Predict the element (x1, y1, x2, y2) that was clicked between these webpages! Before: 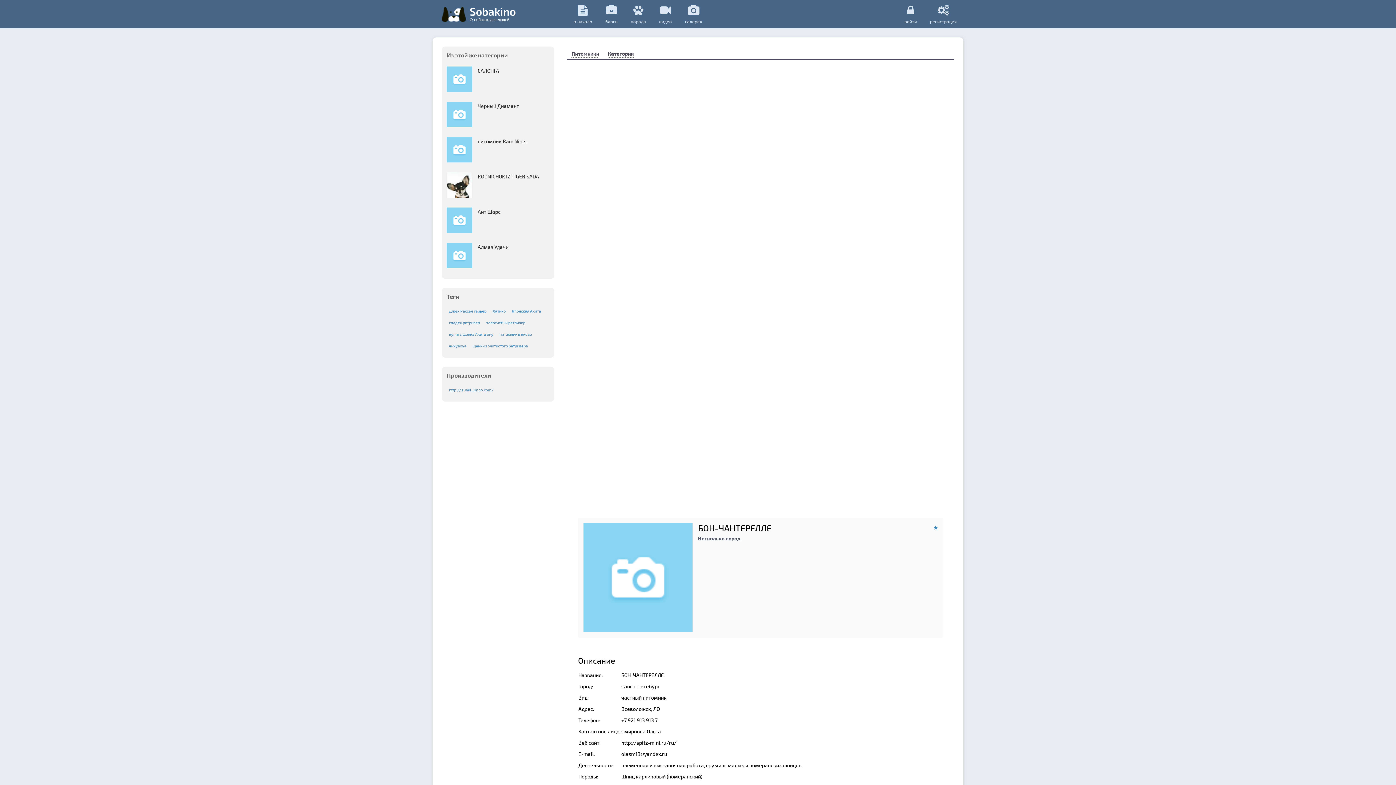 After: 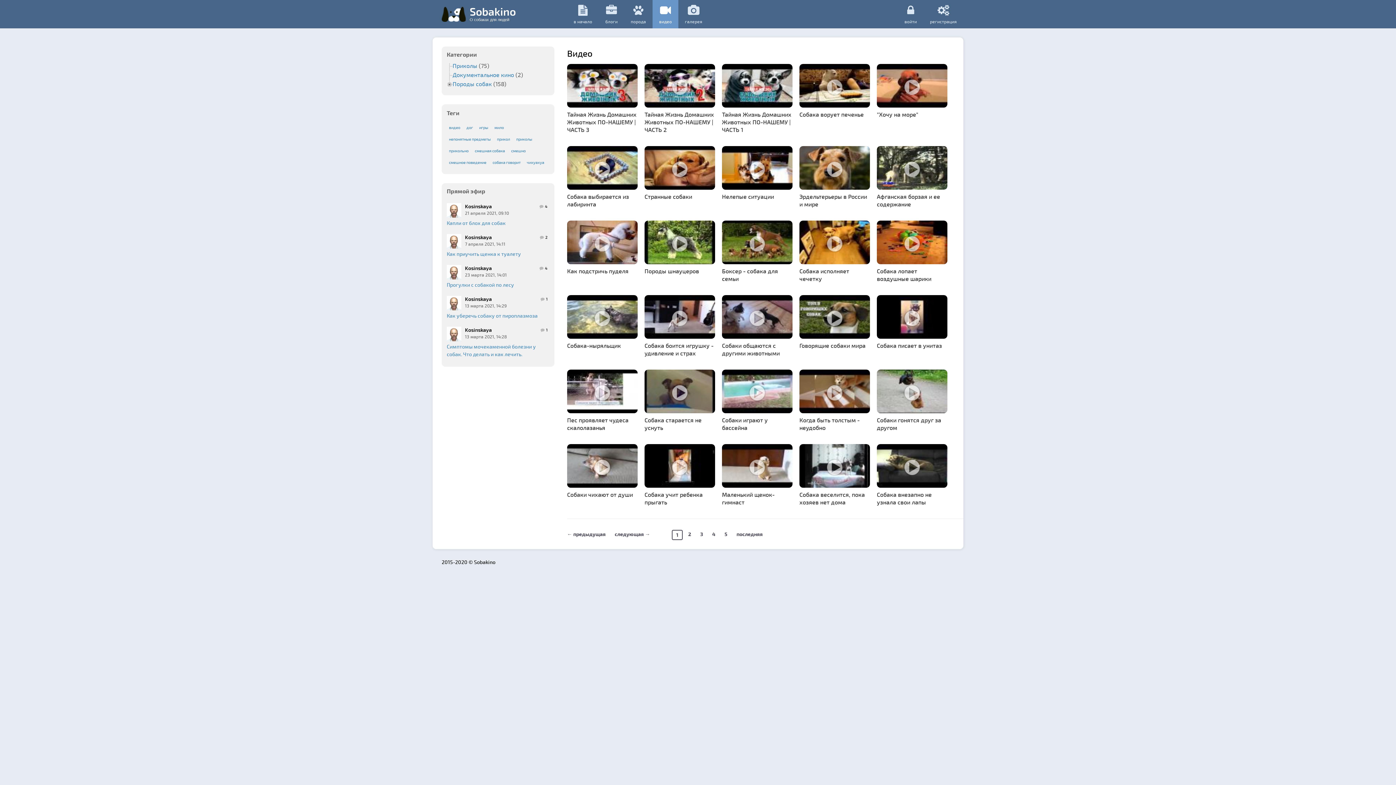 Action: bbox: (652, 0, 678, 28) label: видео